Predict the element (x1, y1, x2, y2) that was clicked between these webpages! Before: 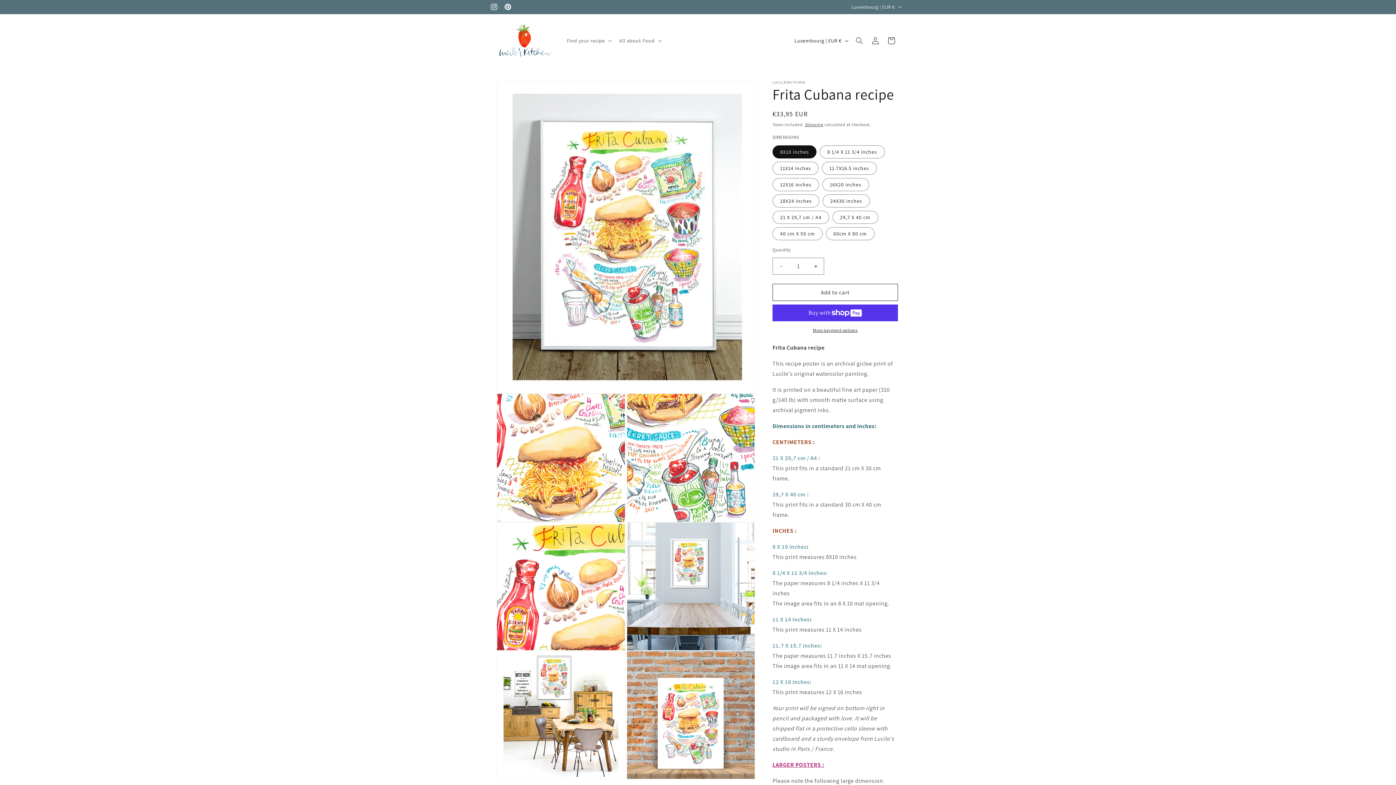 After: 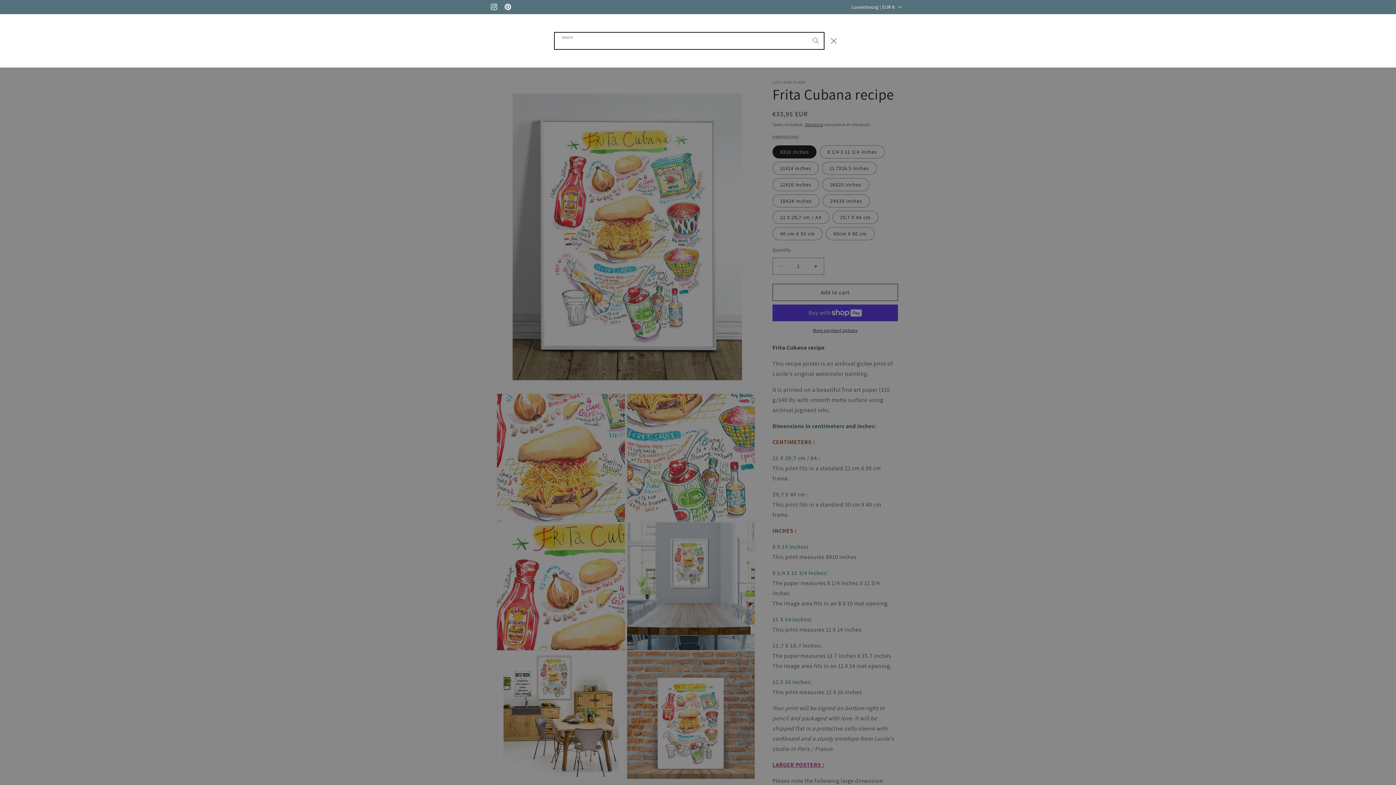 Action: label: Search bbox: (851, 32, 867, 48)